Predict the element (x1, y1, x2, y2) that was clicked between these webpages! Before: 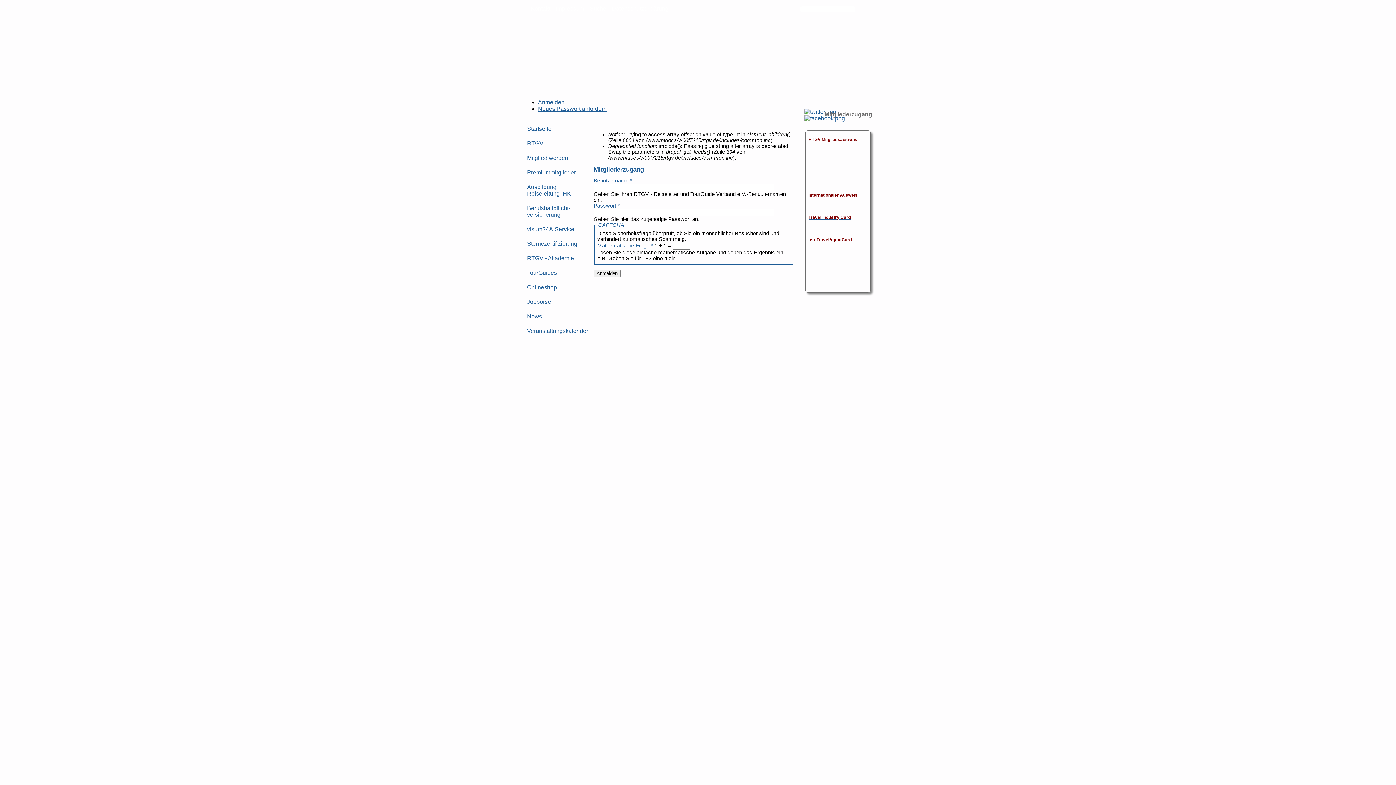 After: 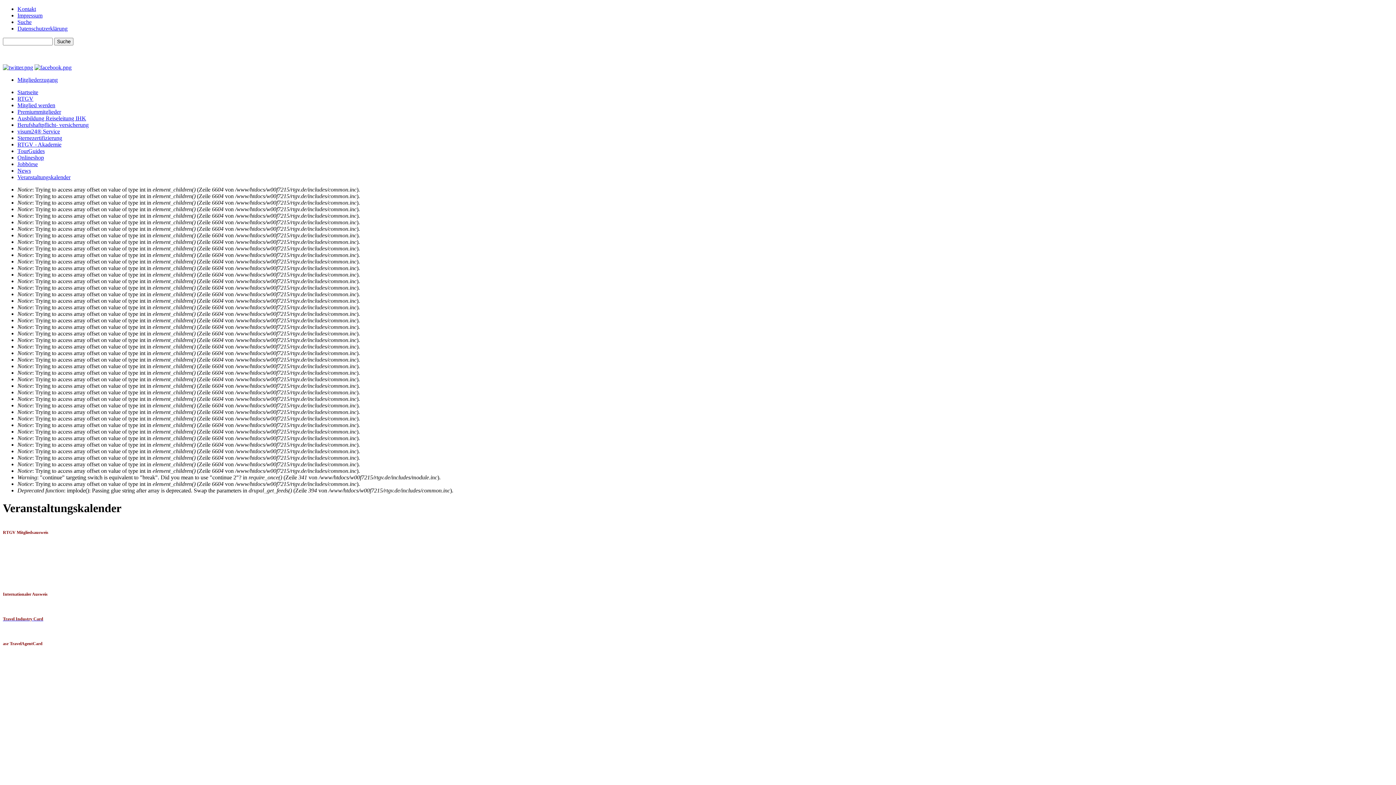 Action: bbox: (527, 328, 589, 334) label: Veranstaltungskalender